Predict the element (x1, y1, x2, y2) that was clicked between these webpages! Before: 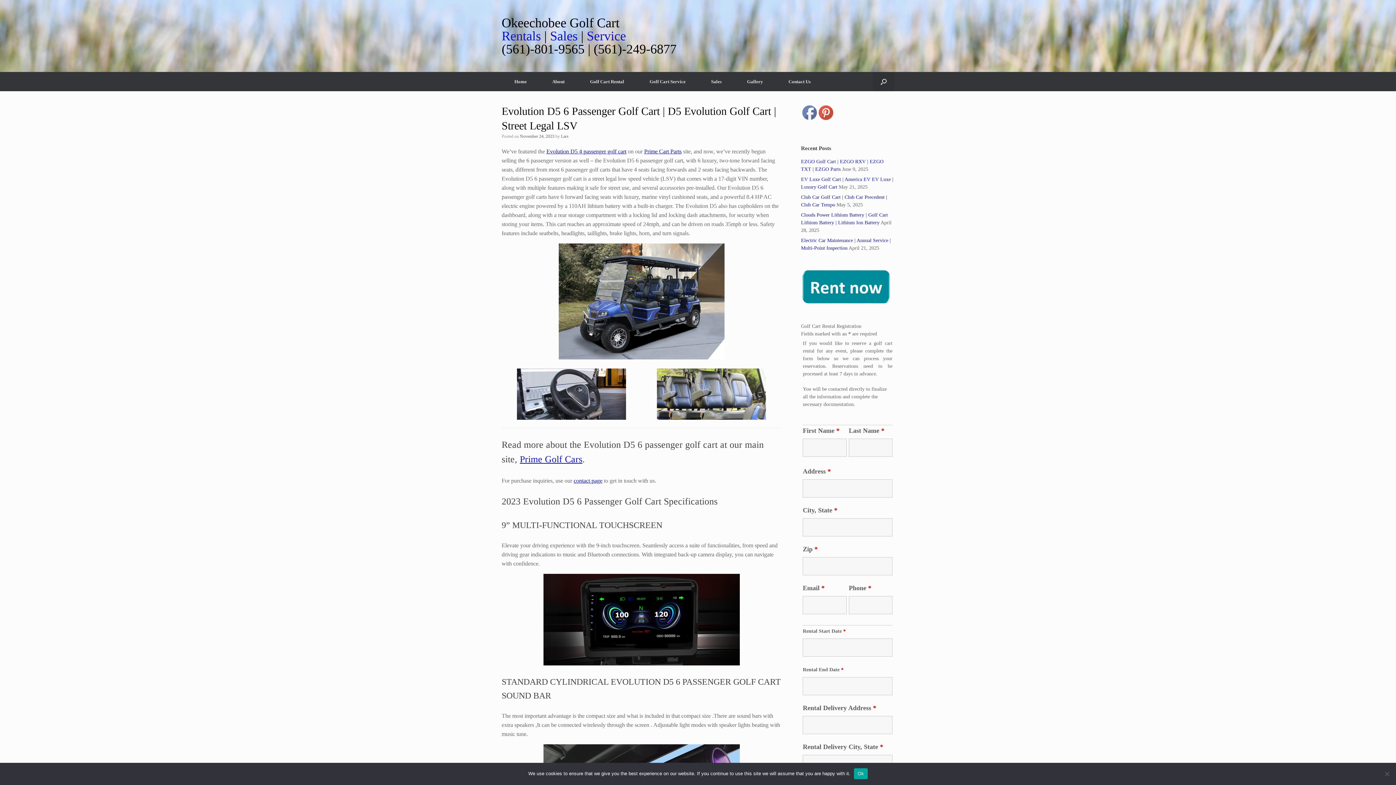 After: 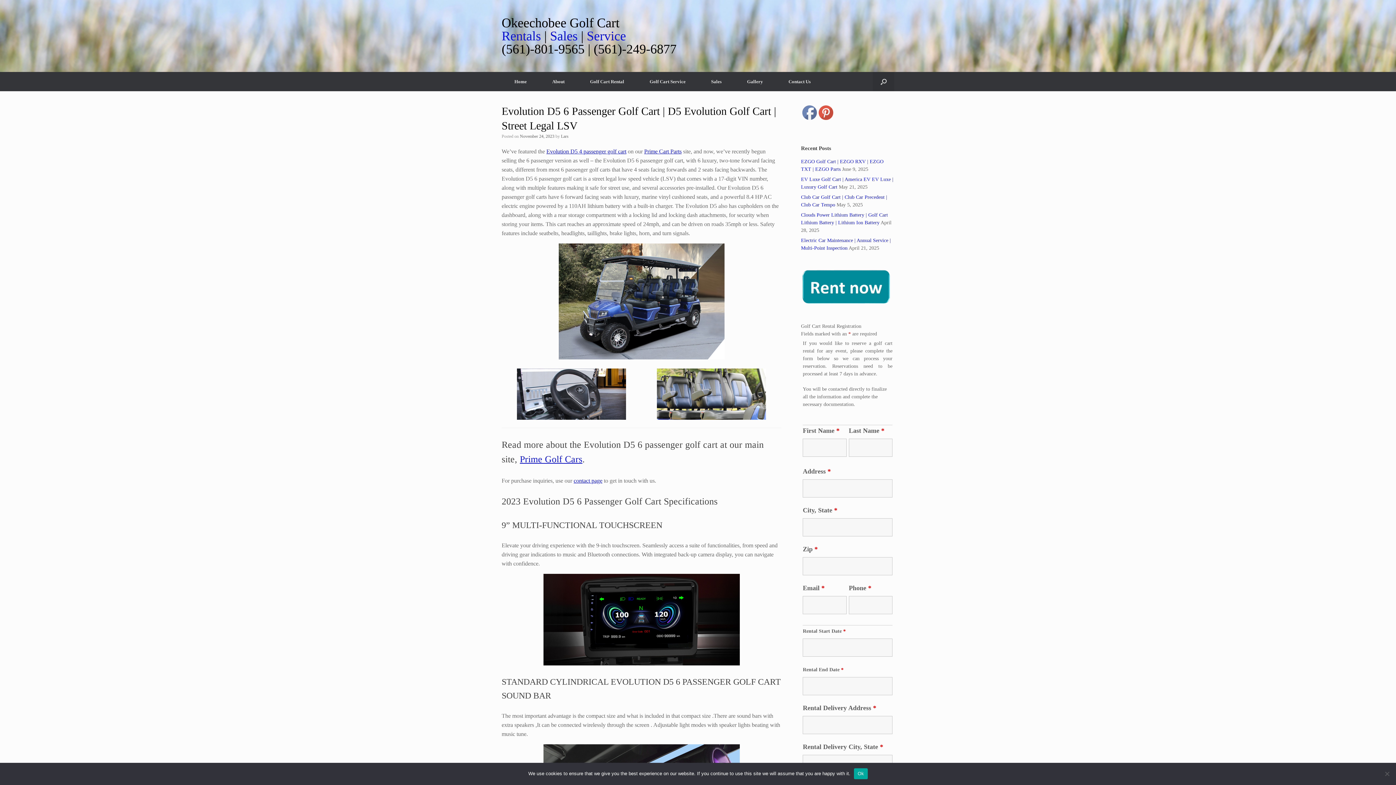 Action: bbox: (803, 105, 817, 120)